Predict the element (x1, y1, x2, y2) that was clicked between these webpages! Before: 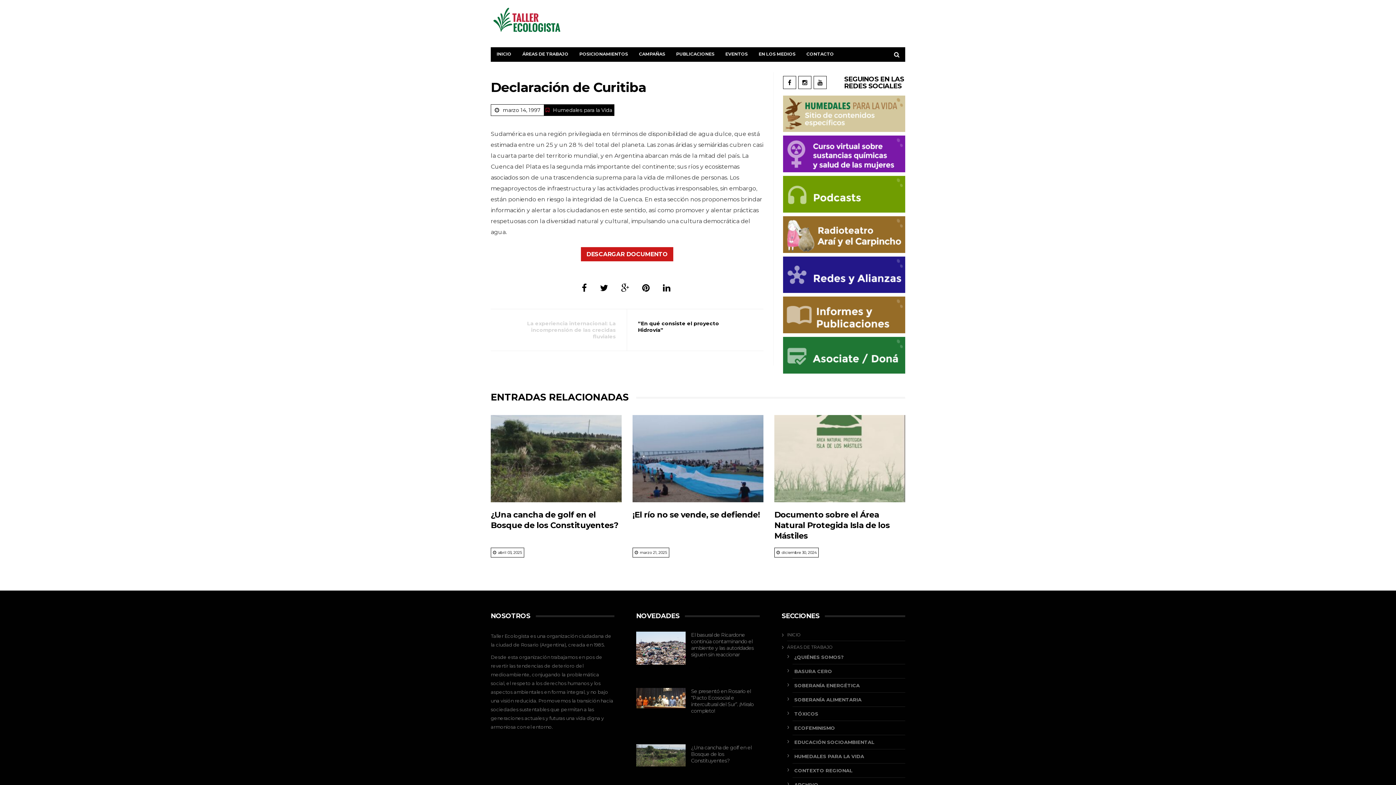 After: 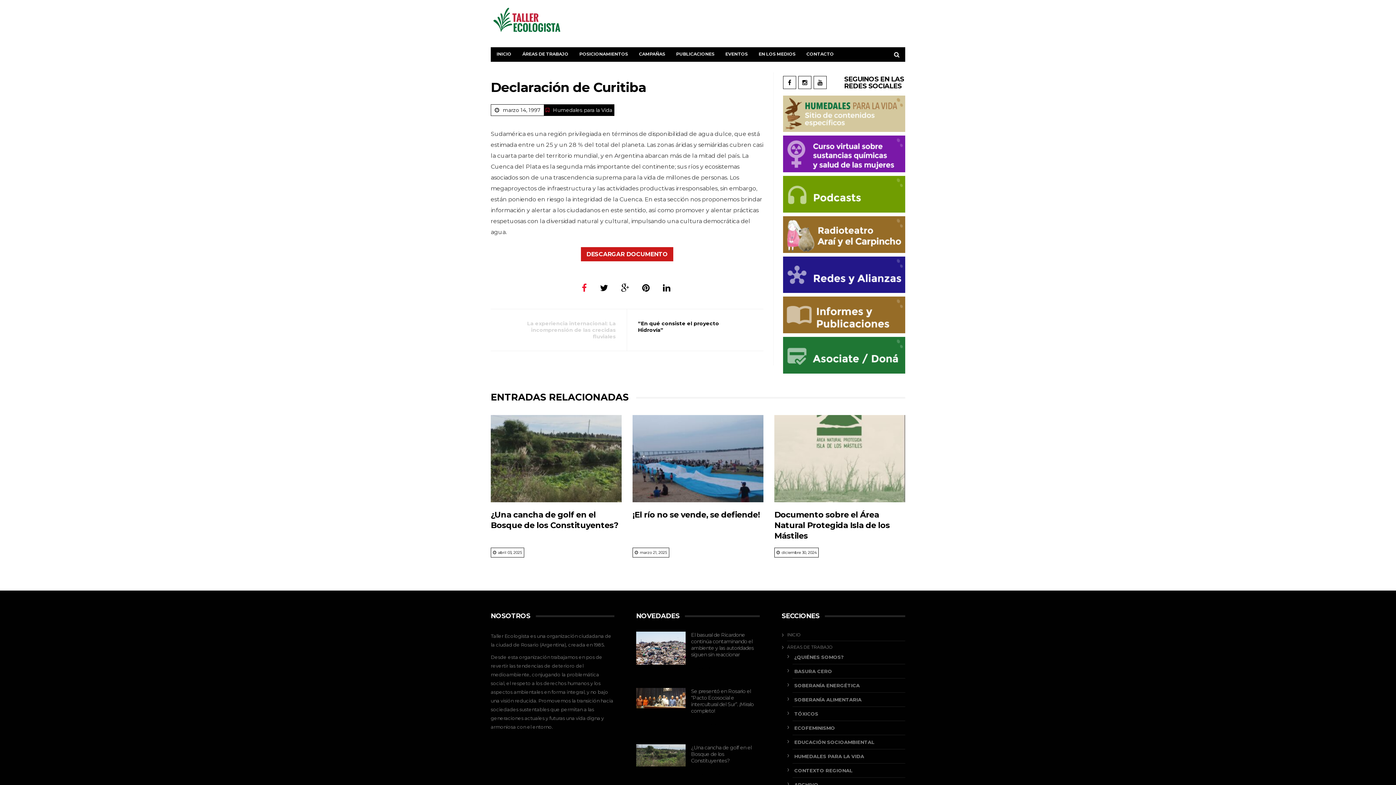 Action: bbox: (578, 279, 590, 297)